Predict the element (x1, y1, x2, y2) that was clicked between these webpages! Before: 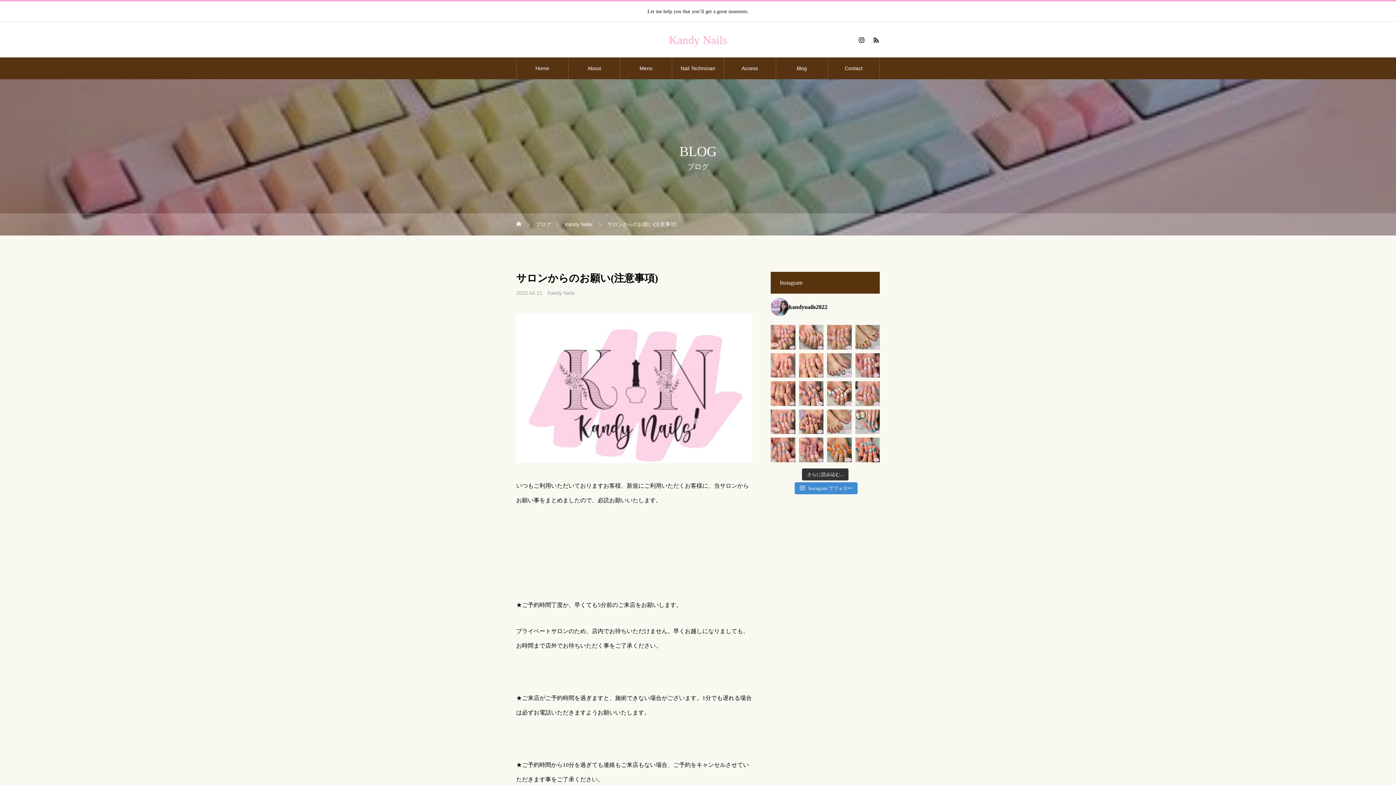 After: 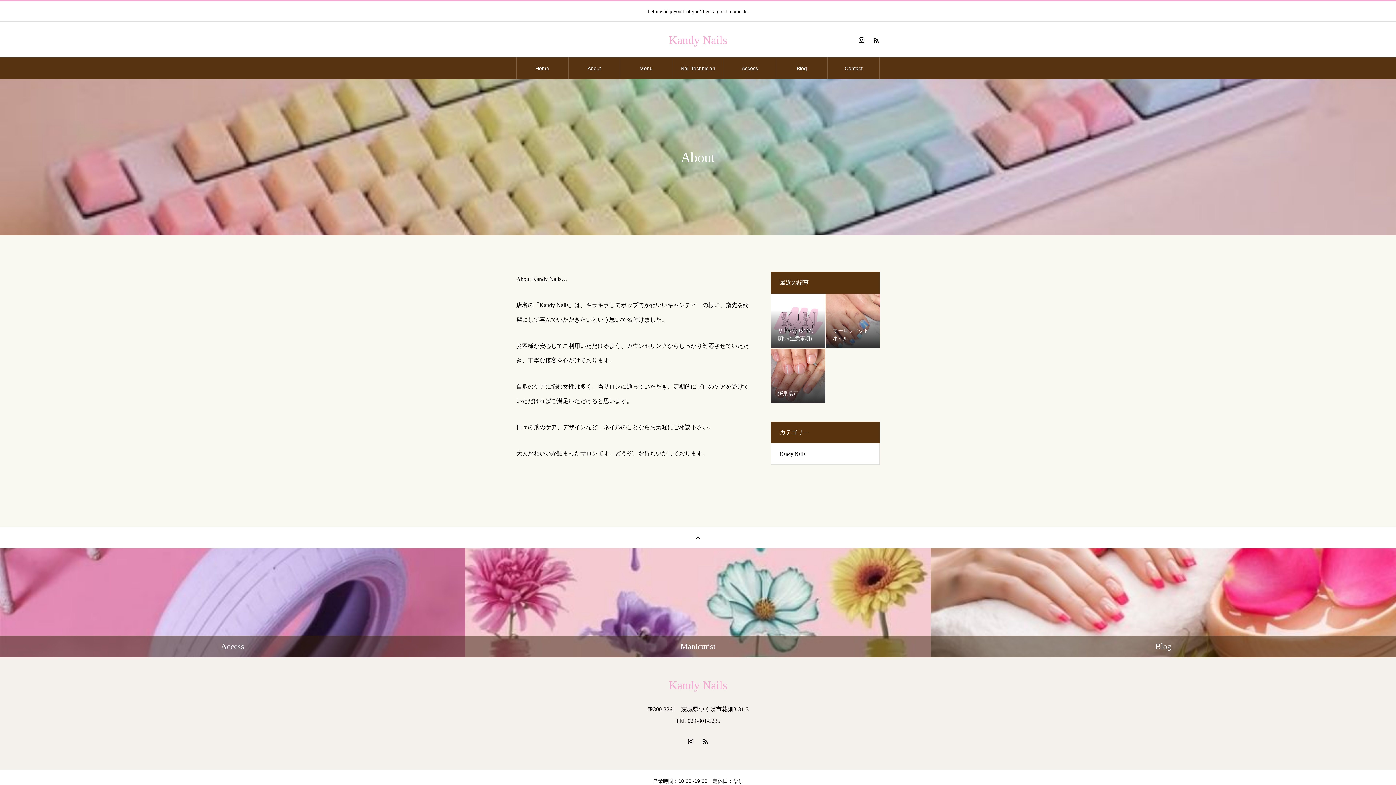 Action: label: About bbox: (568, 57, 620, 79)